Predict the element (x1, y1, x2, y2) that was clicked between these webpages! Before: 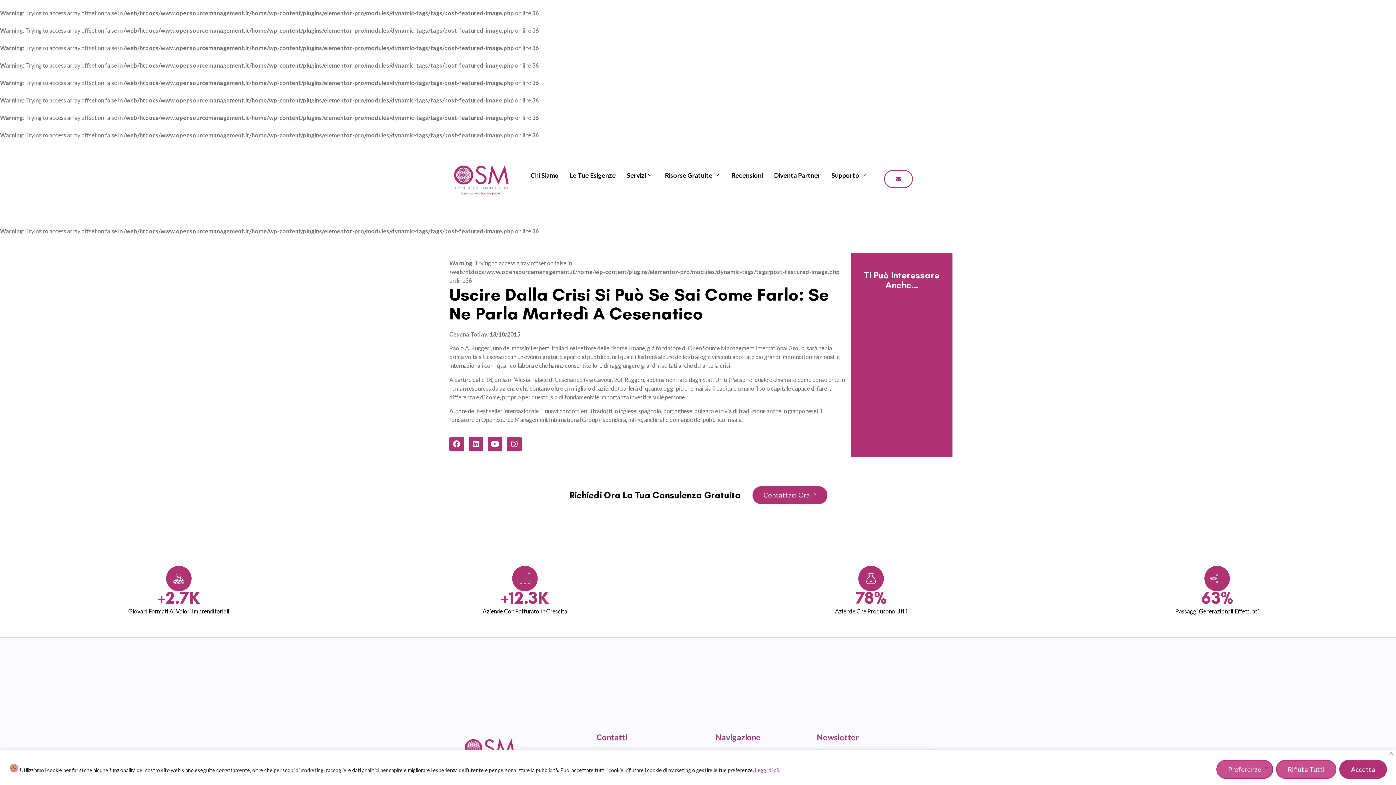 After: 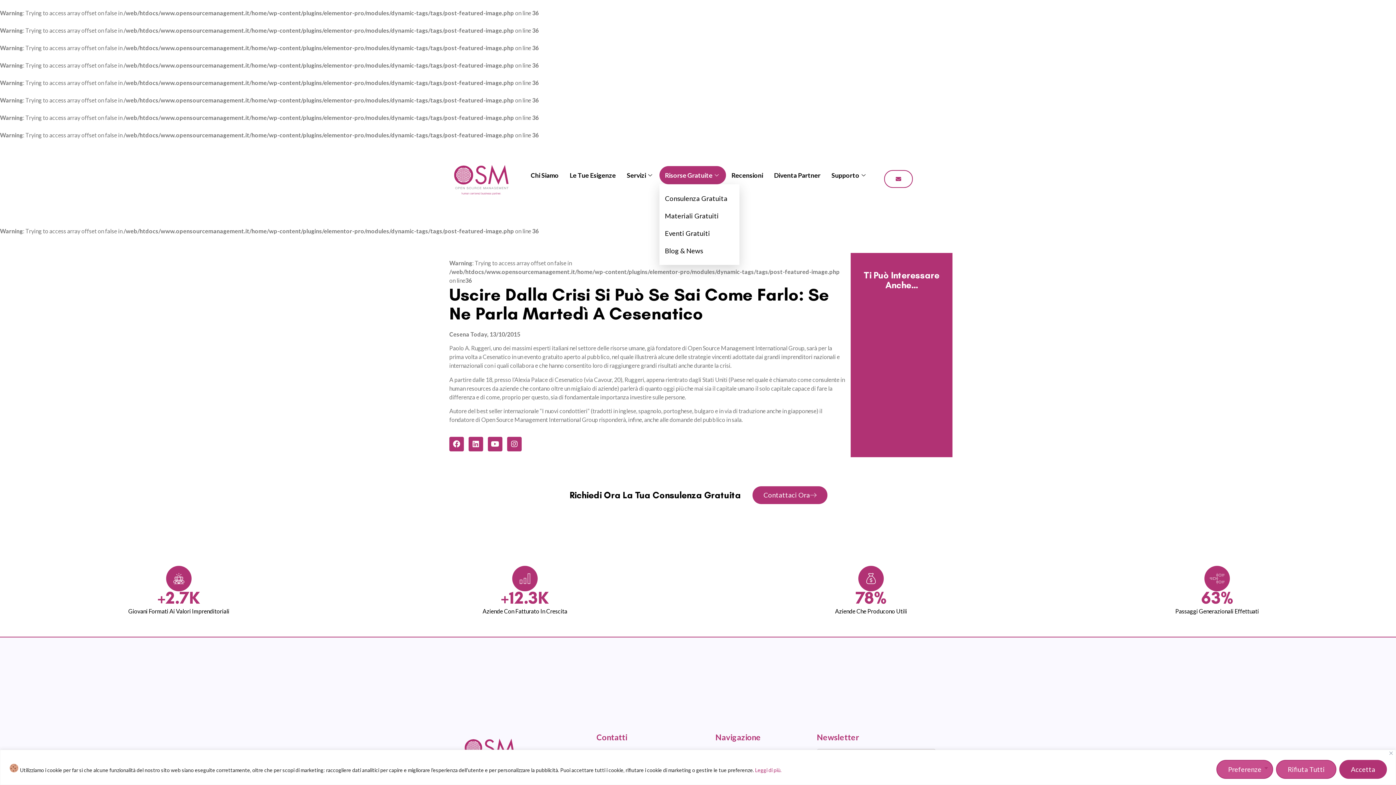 Action: label: Risorse Gratuite bbox: (659, 166, 726, 184)